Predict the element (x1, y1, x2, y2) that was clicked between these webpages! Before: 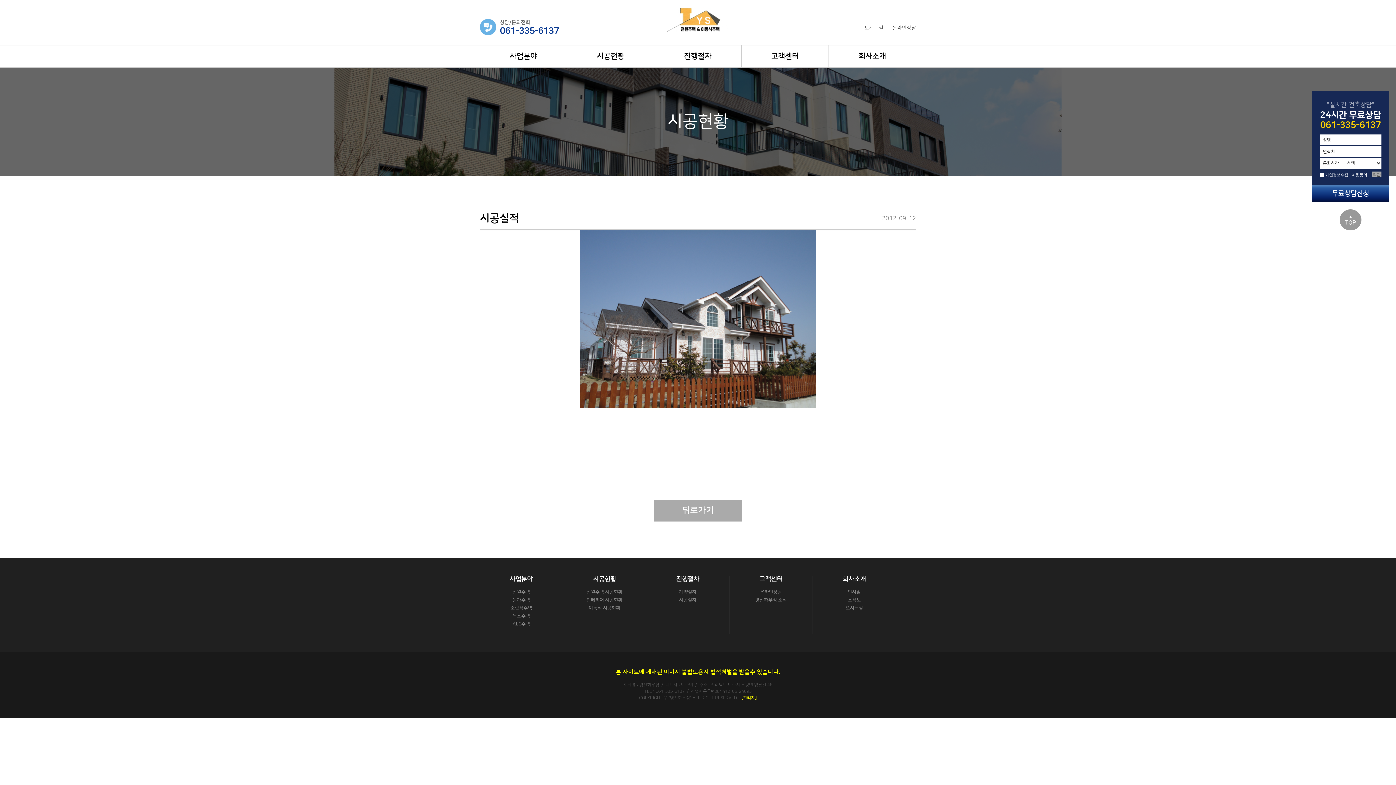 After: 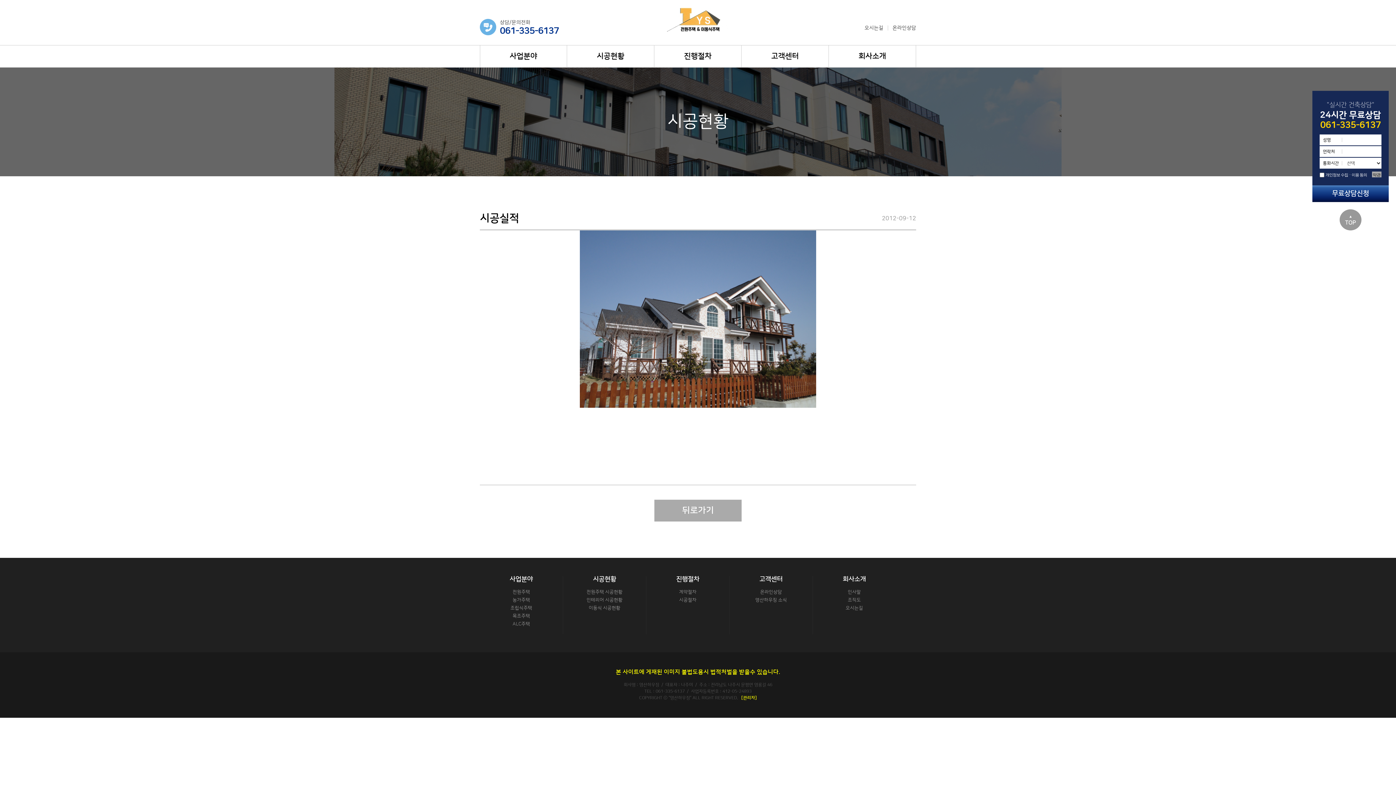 Action: bbox: (1340, 209, 1361, 230) label: ▲
TOP